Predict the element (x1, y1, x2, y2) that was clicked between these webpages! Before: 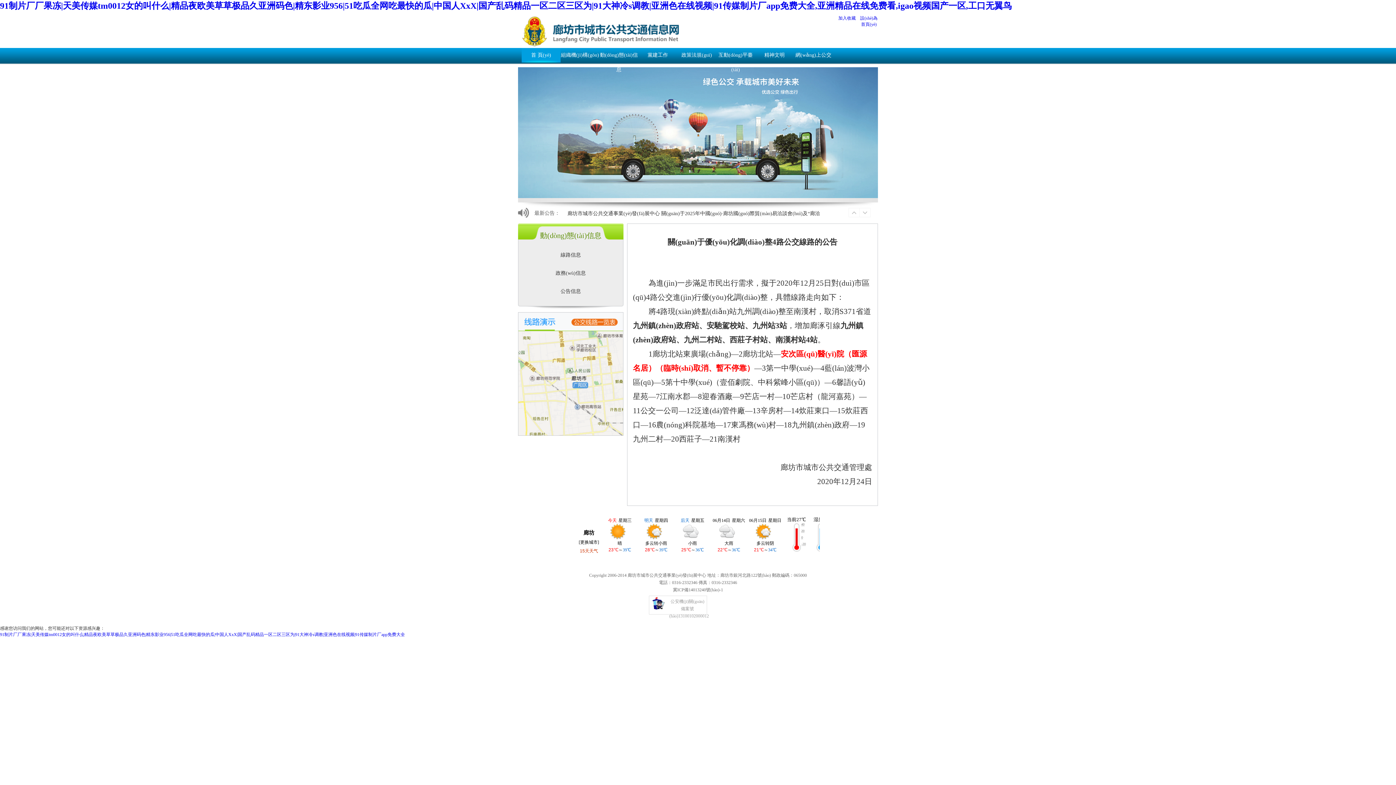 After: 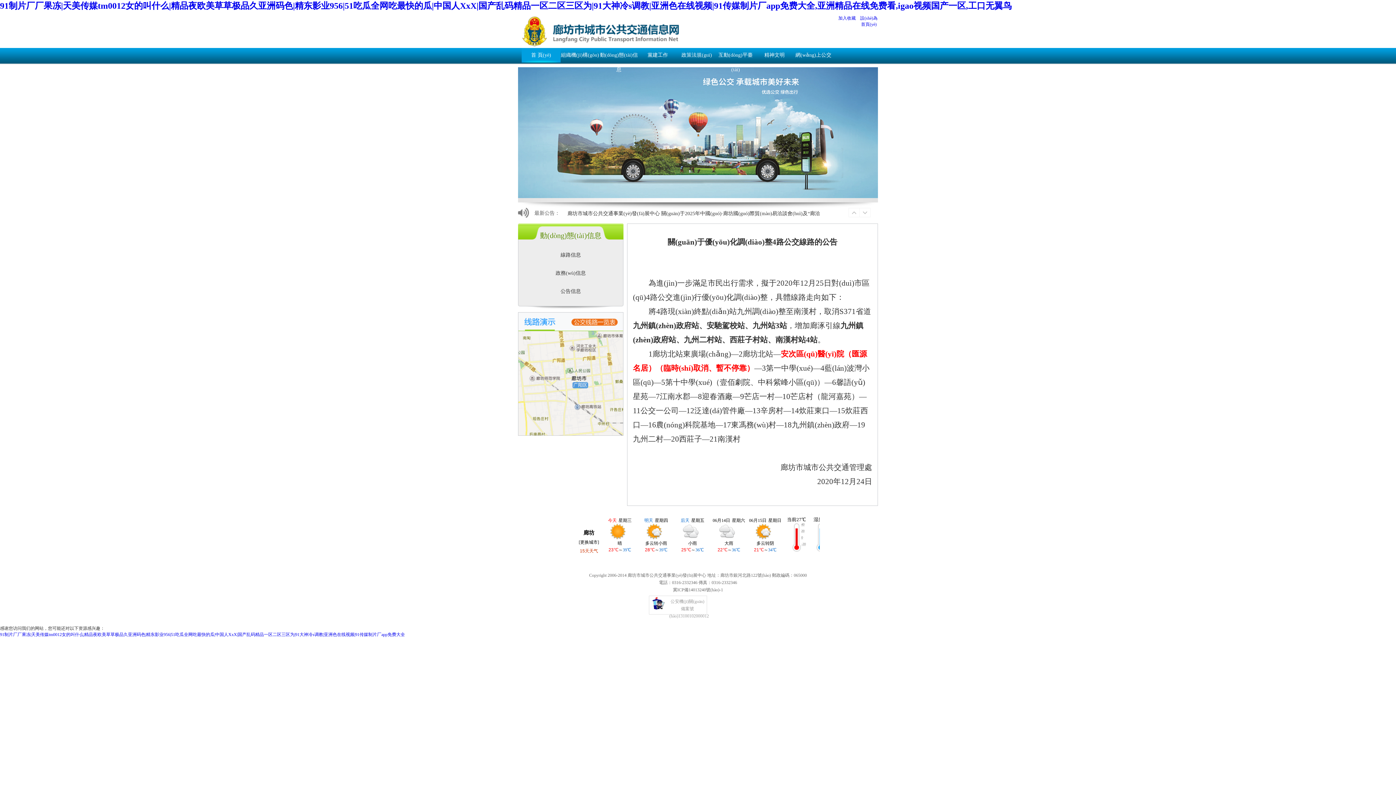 Action: bbox: (673, 587, 723, 592) label: 冀ICP備14013240號(hào)-1